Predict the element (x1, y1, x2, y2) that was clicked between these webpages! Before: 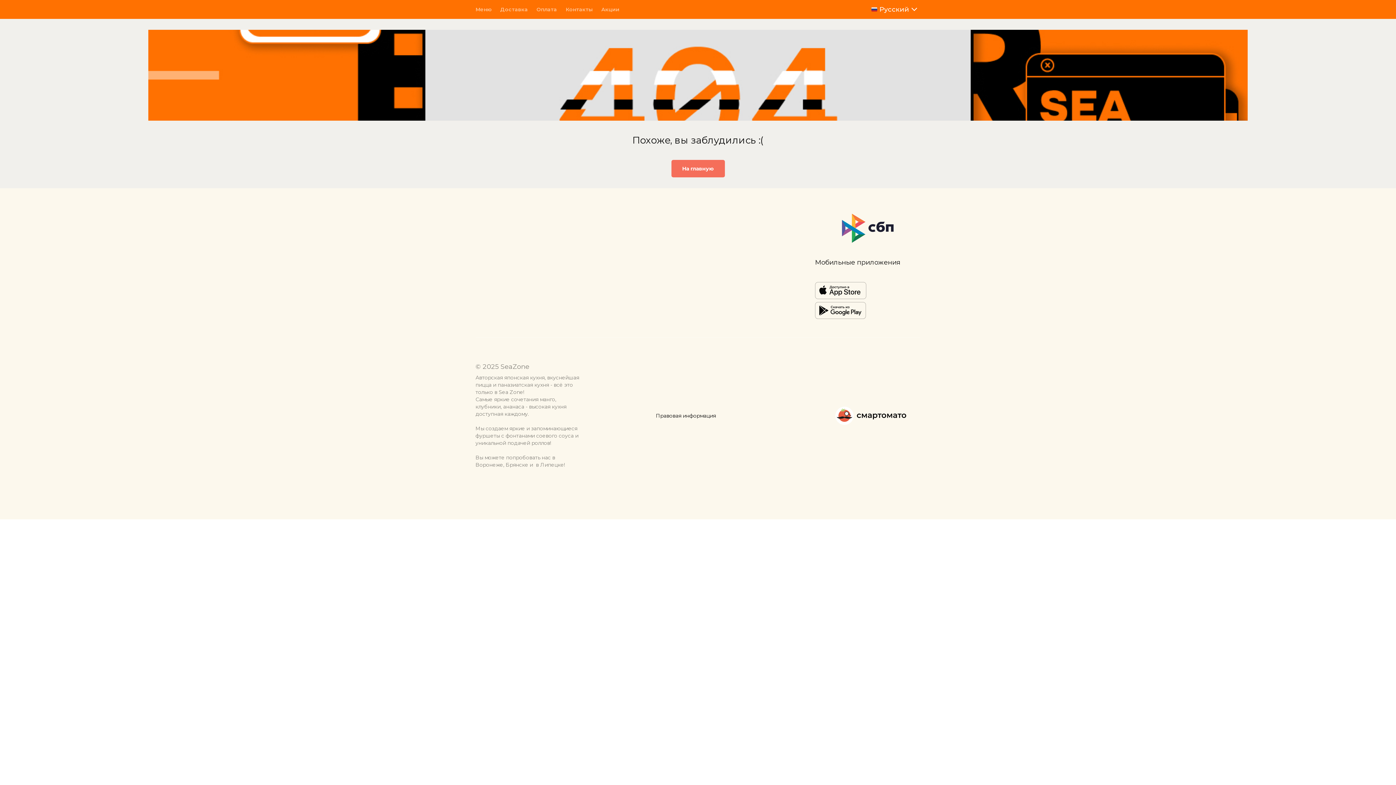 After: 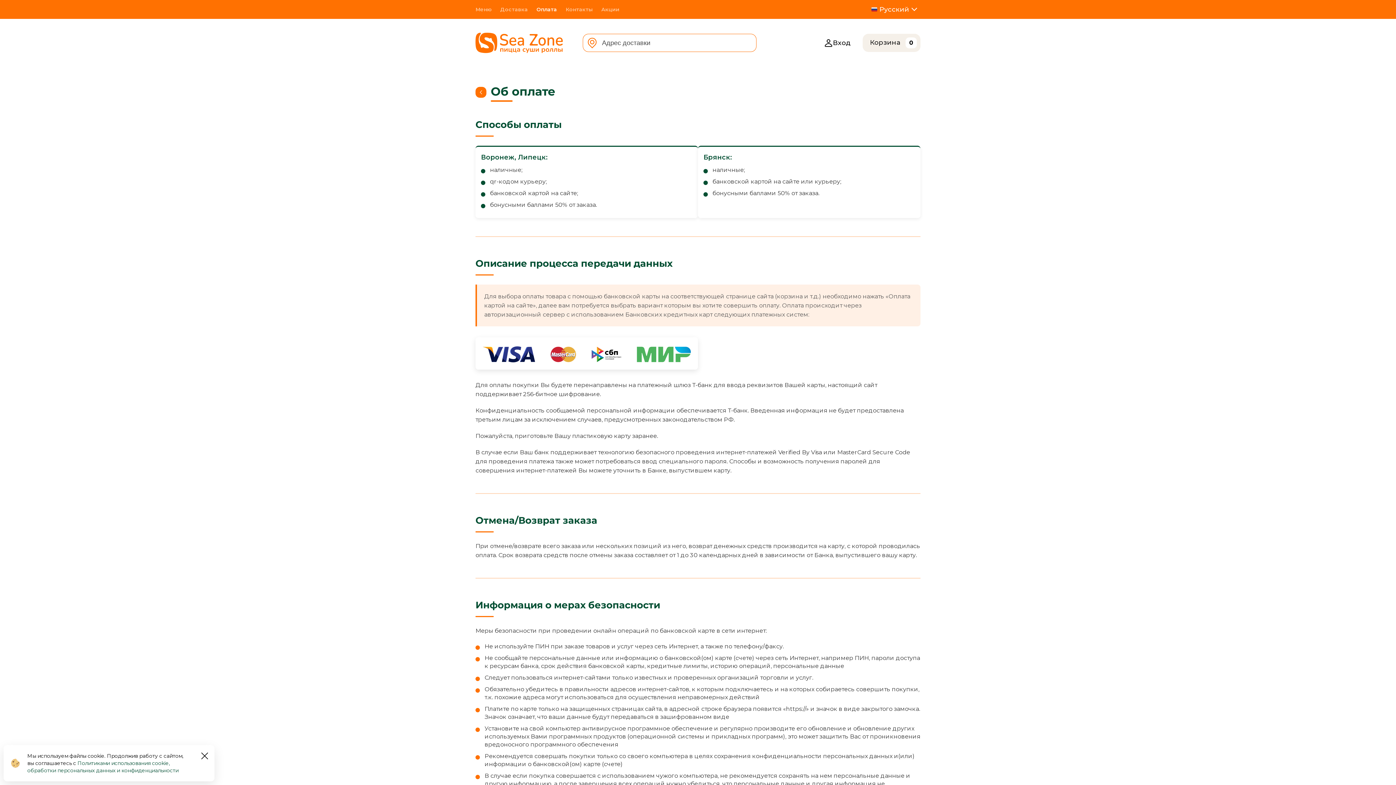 Action: bbox: (536, 6, 557, 12) label: Оплата